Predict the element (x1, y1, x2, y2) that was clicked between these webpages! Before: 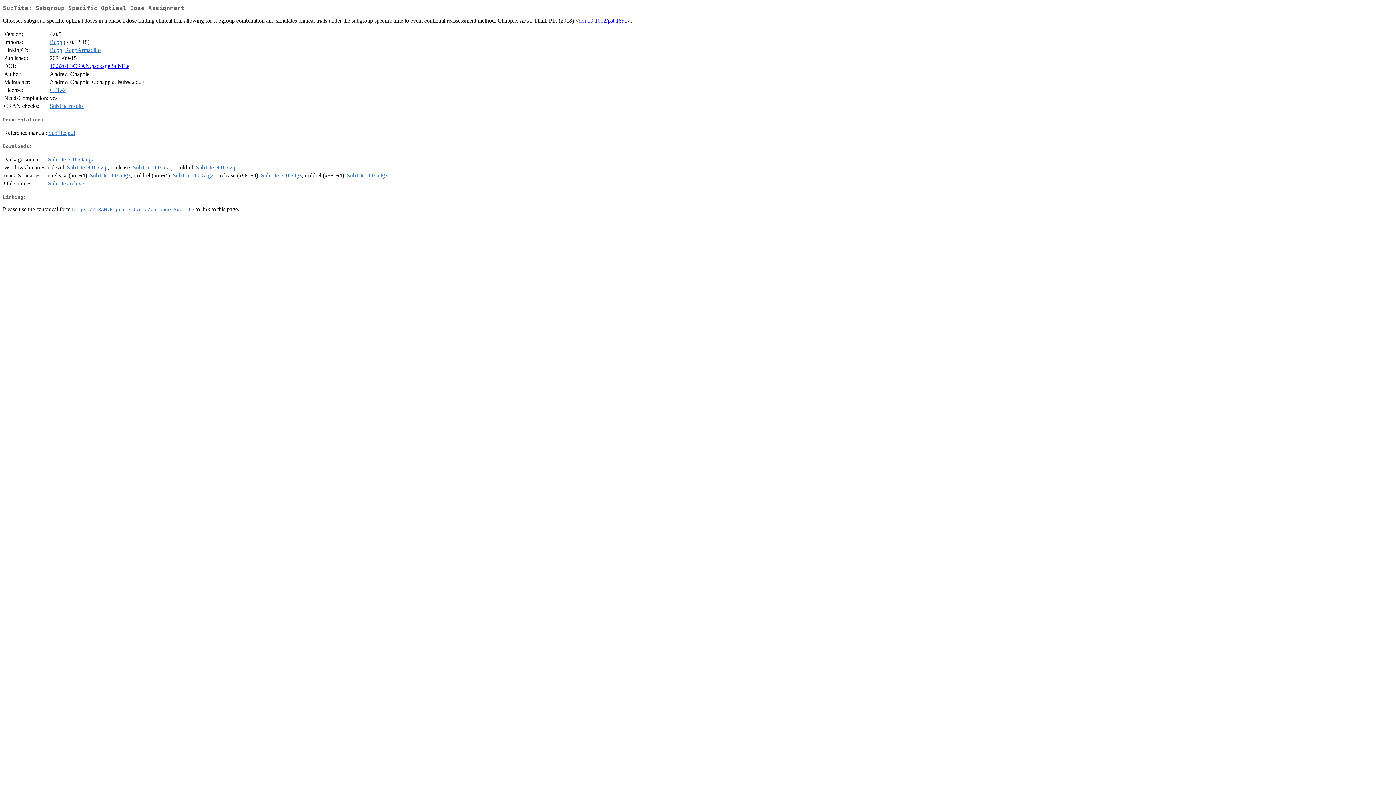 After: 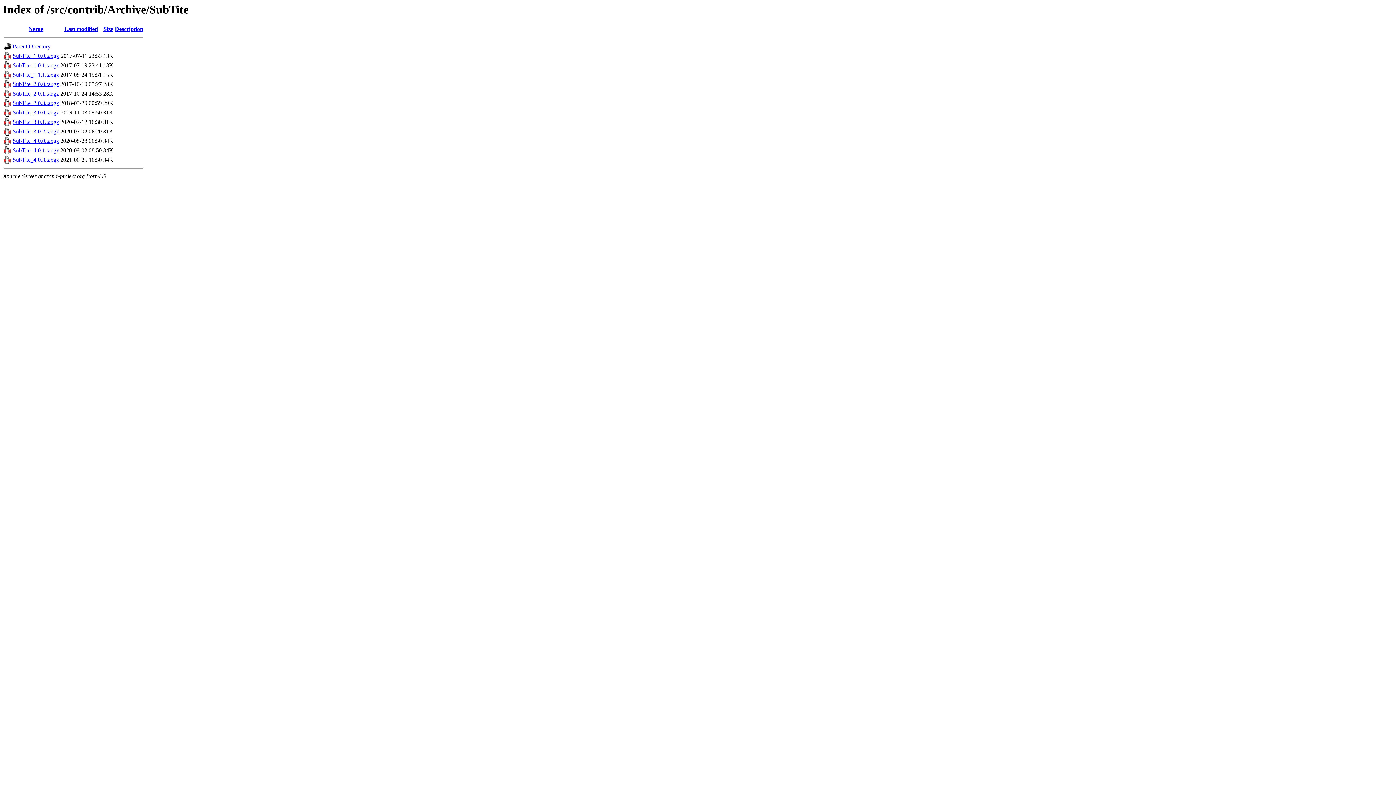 Action: bbox: (48, 180, 84, 186) label: SubTite archive